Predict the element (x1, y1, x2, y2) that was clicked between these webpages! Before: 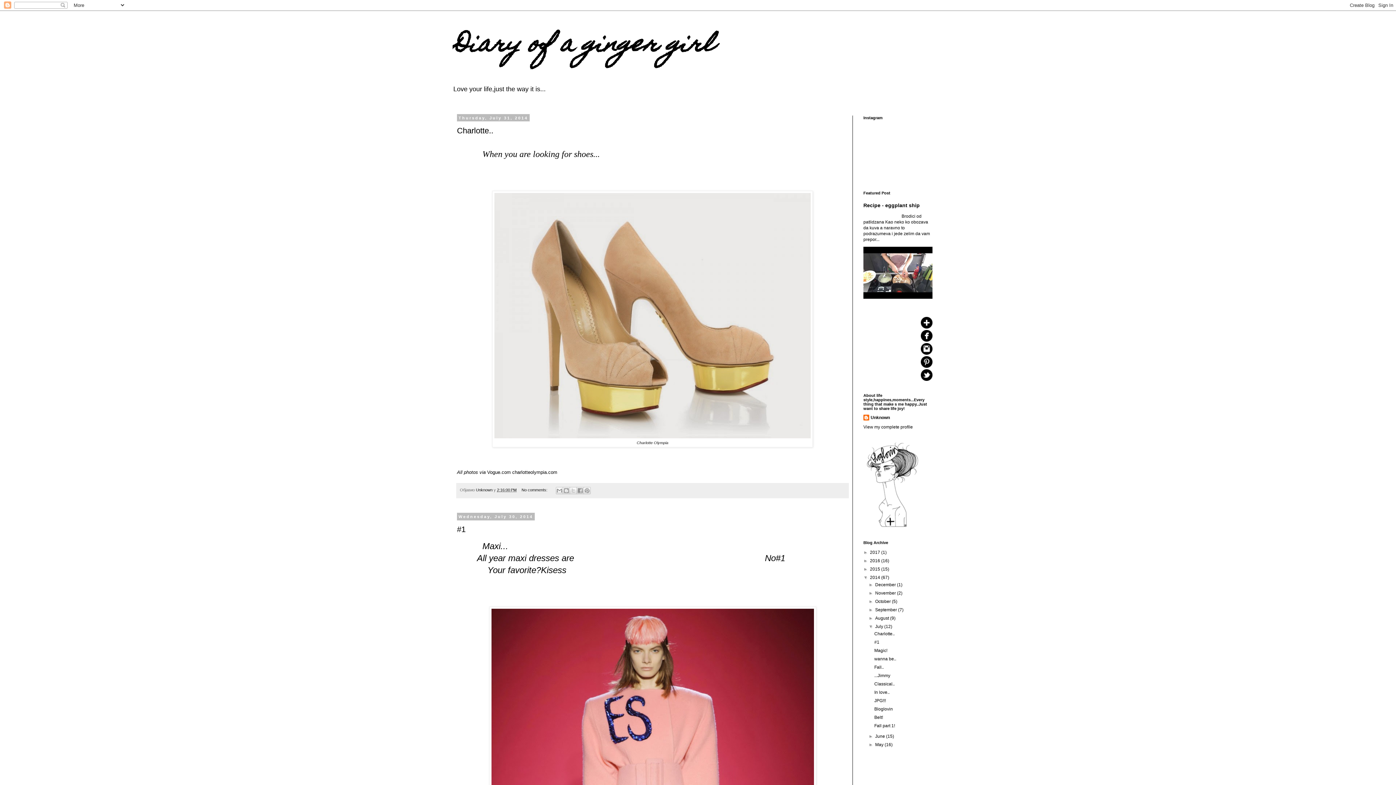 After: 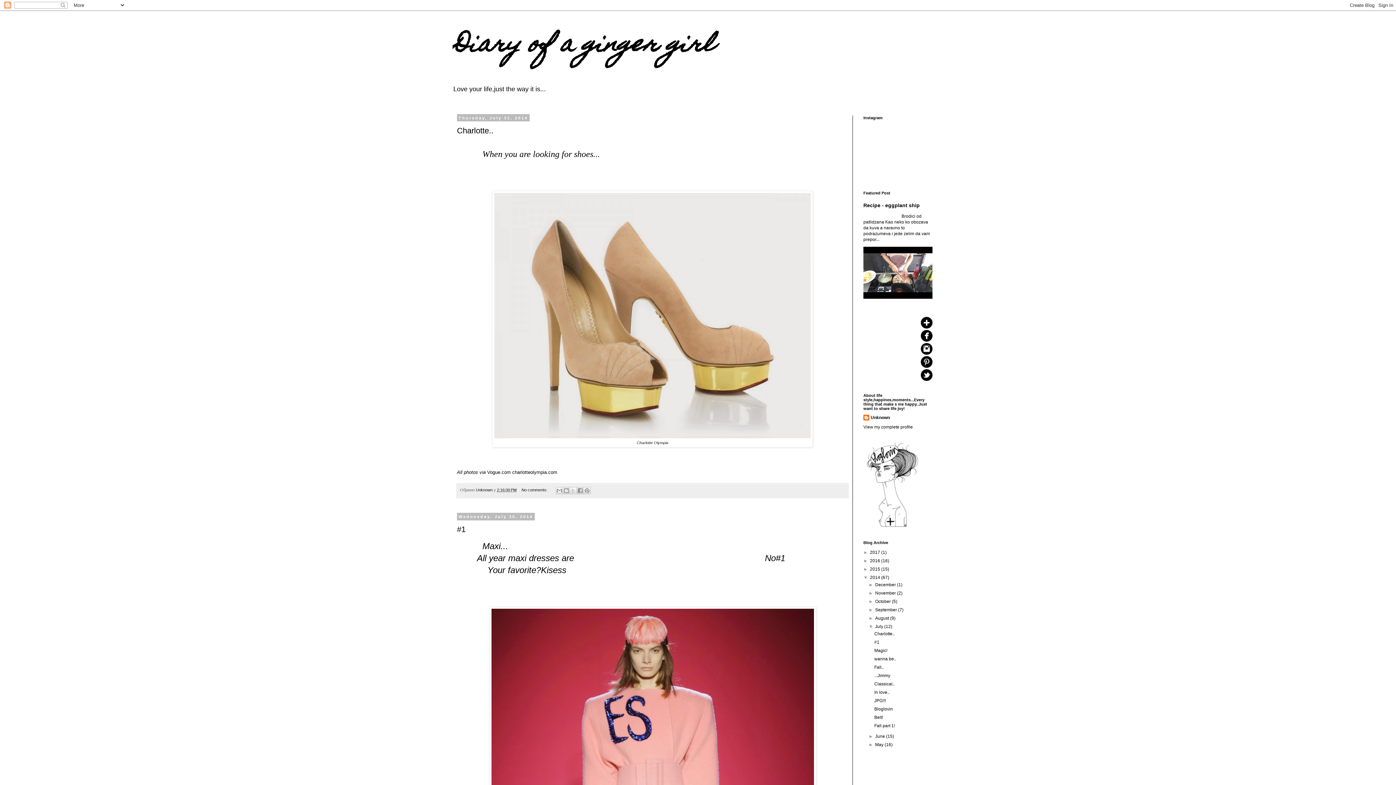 Action: bbox: (921, 350, 932, 355)